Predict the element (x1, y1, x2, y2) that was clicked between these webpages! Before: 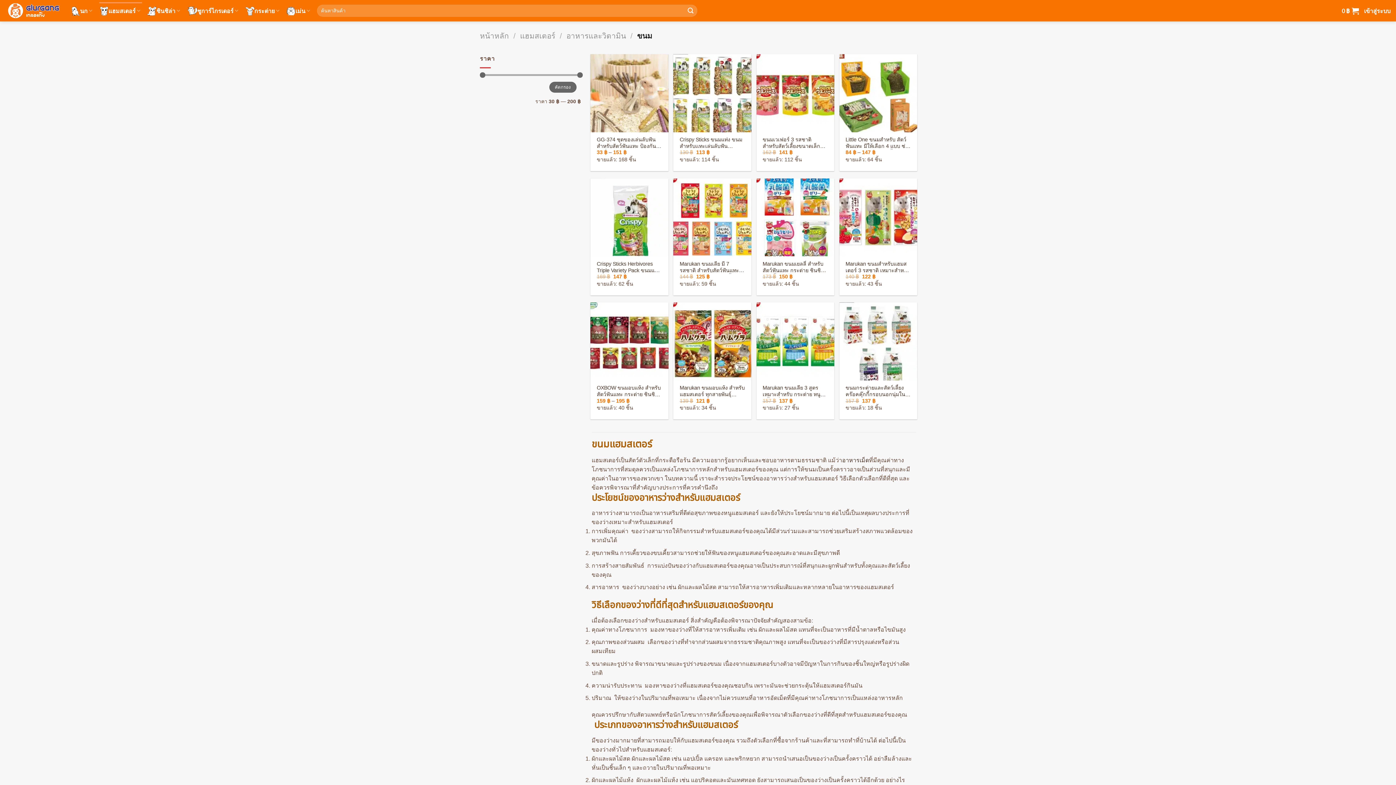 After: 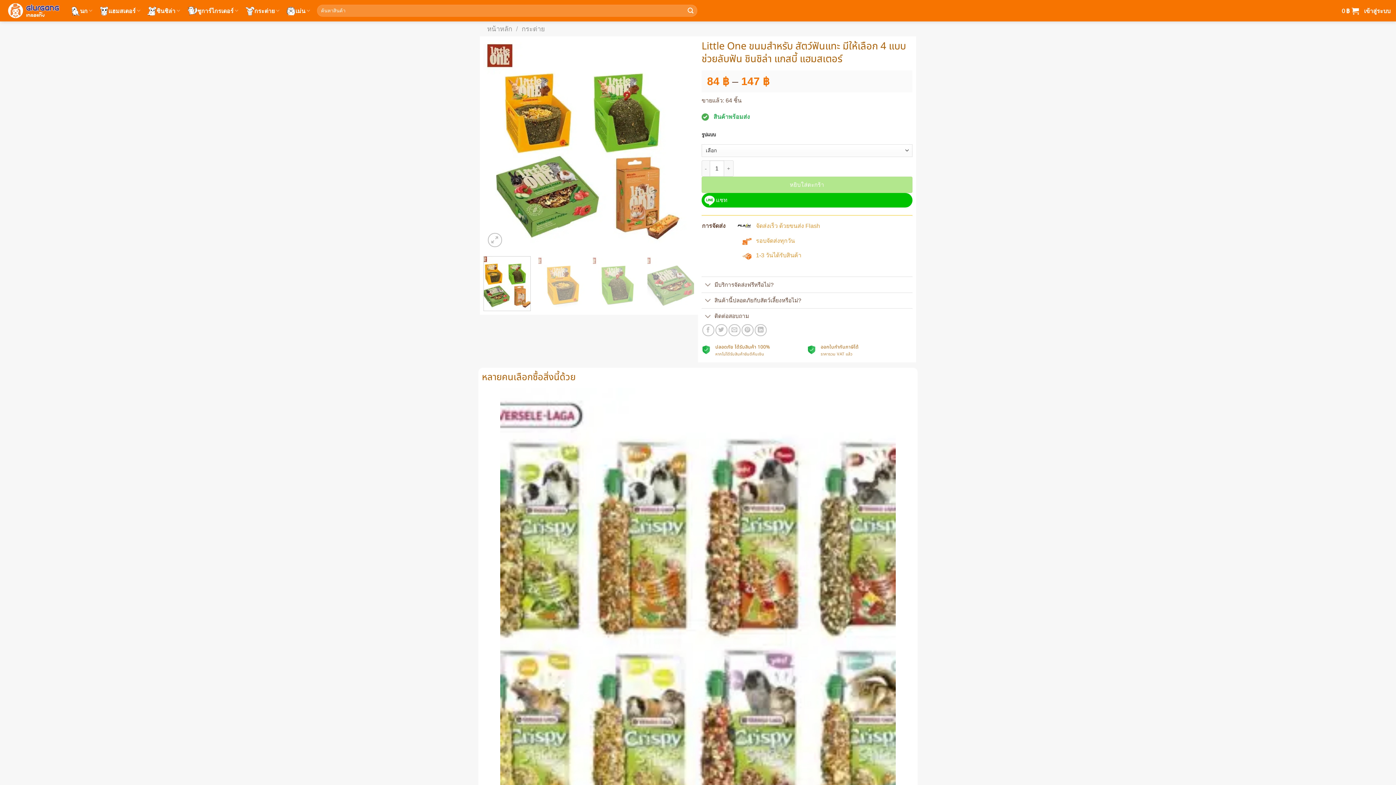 Action: bbox: (845, 136, 911, 149) label: Little One ขนมสำหรับ สัตว์ฟันแทะ มีให้เลือก 4 แบบ ช่วยลับฟัน ชินชิล่า แกสบี้ แฮมสเตอร์